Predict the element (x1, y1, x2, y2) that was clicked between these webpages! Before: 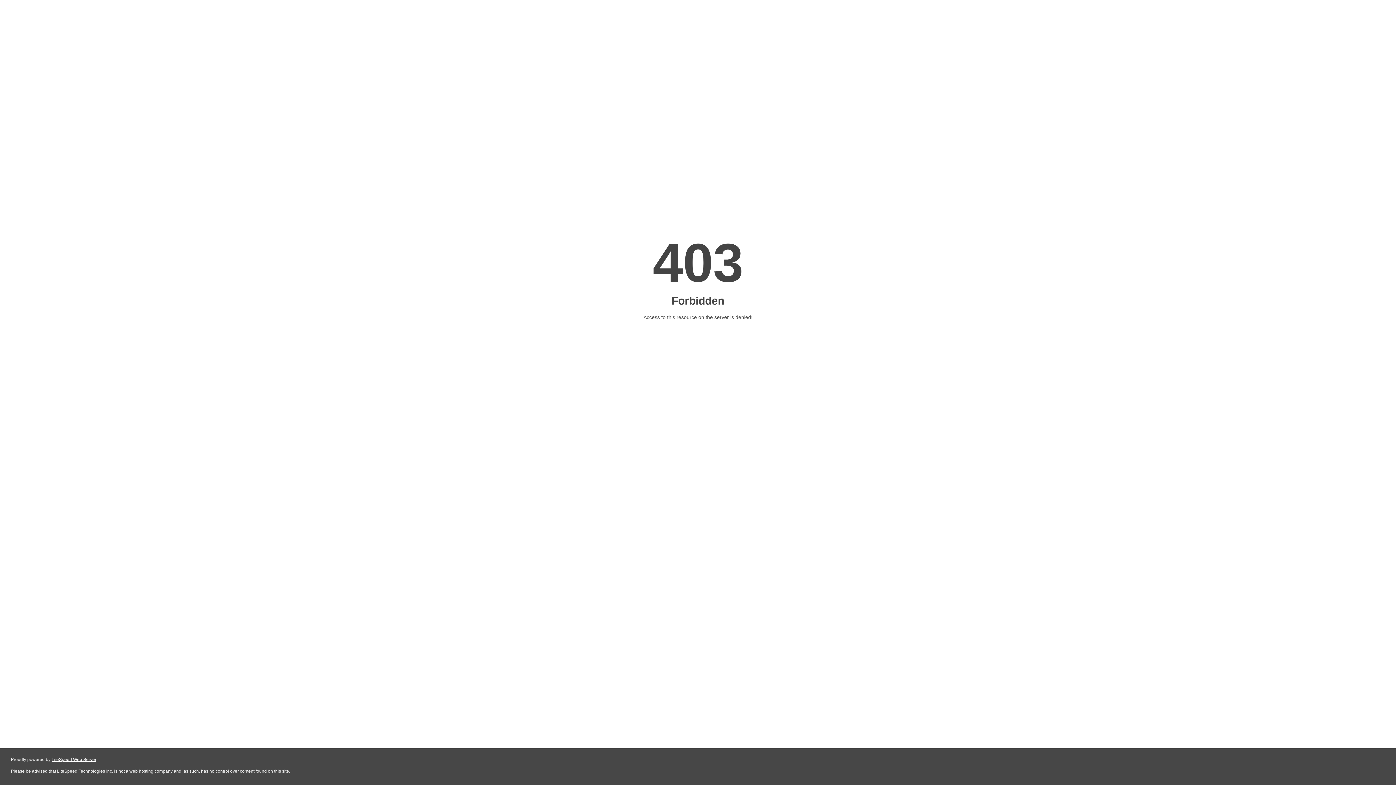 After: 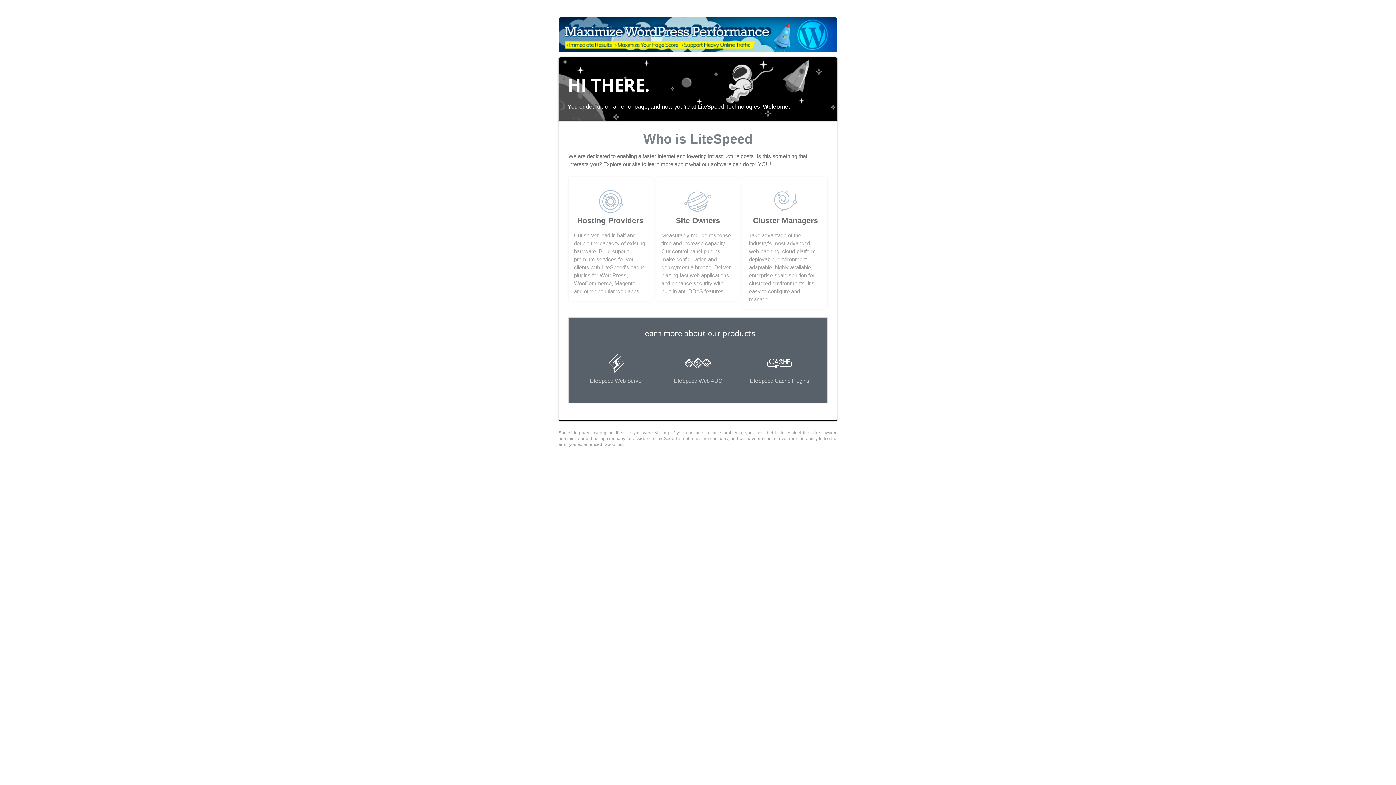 Action: bbox: (51, 757, 96, 762) label: LiteSpeed Web Server